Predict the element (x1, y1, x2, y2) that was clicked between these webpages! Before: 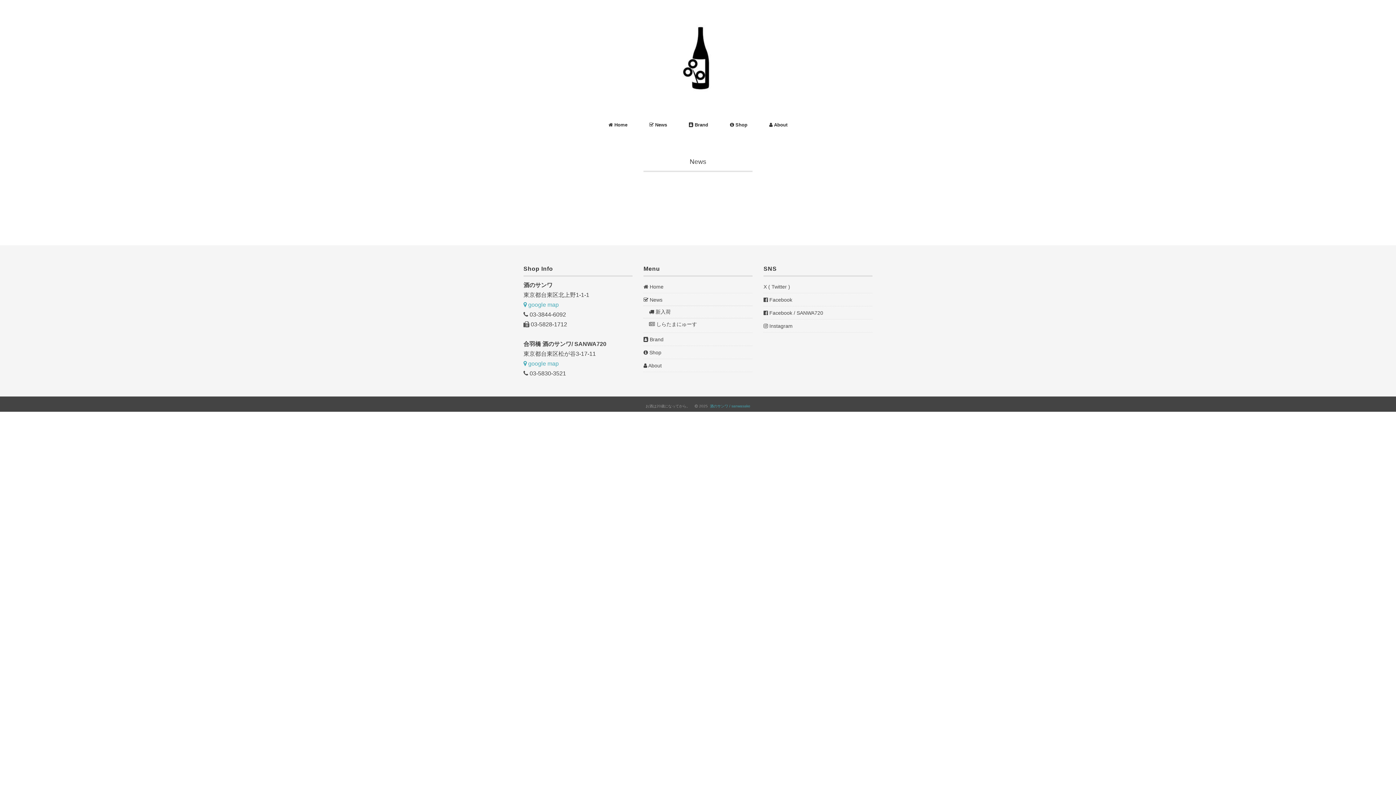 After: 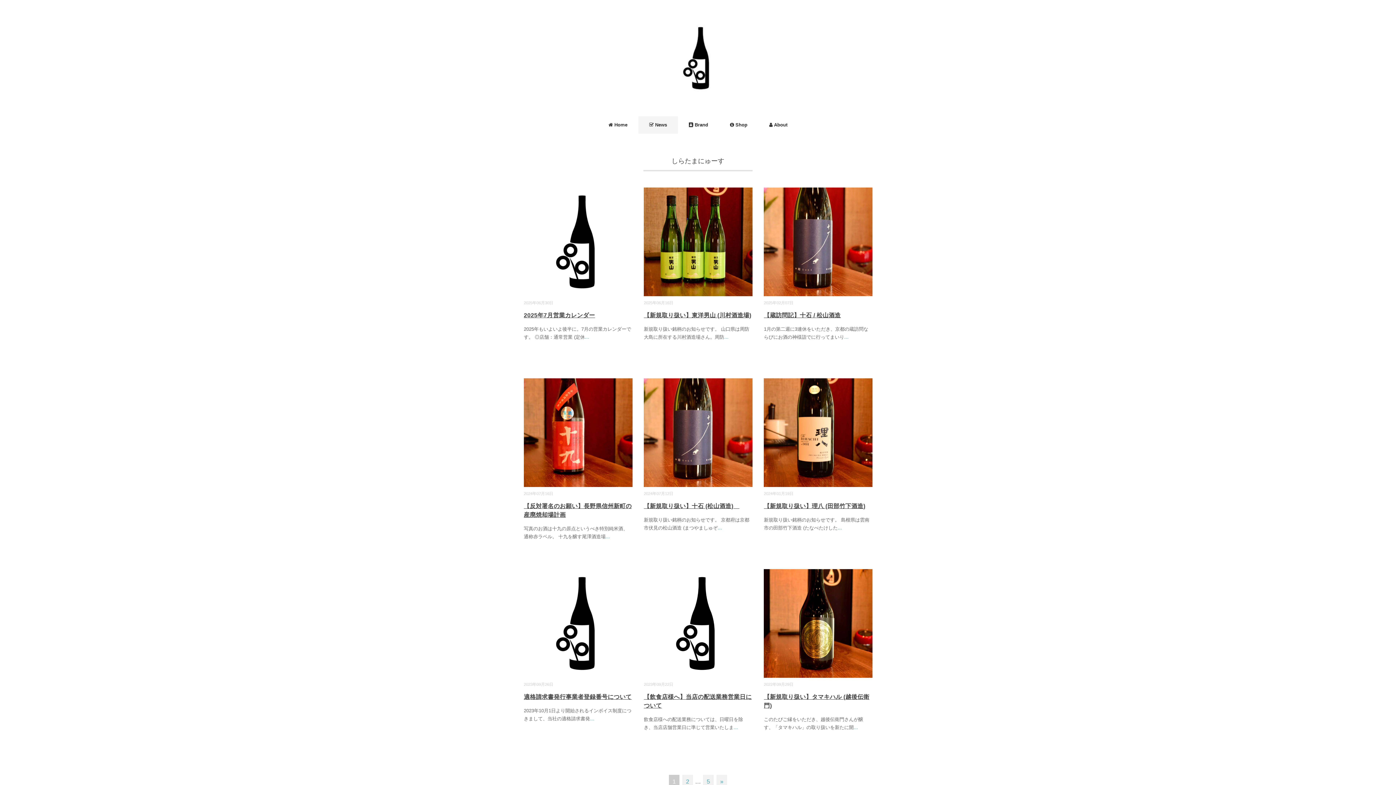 Action: bbox: (649, 318, 697, 329) label:  しらたまにゅーす